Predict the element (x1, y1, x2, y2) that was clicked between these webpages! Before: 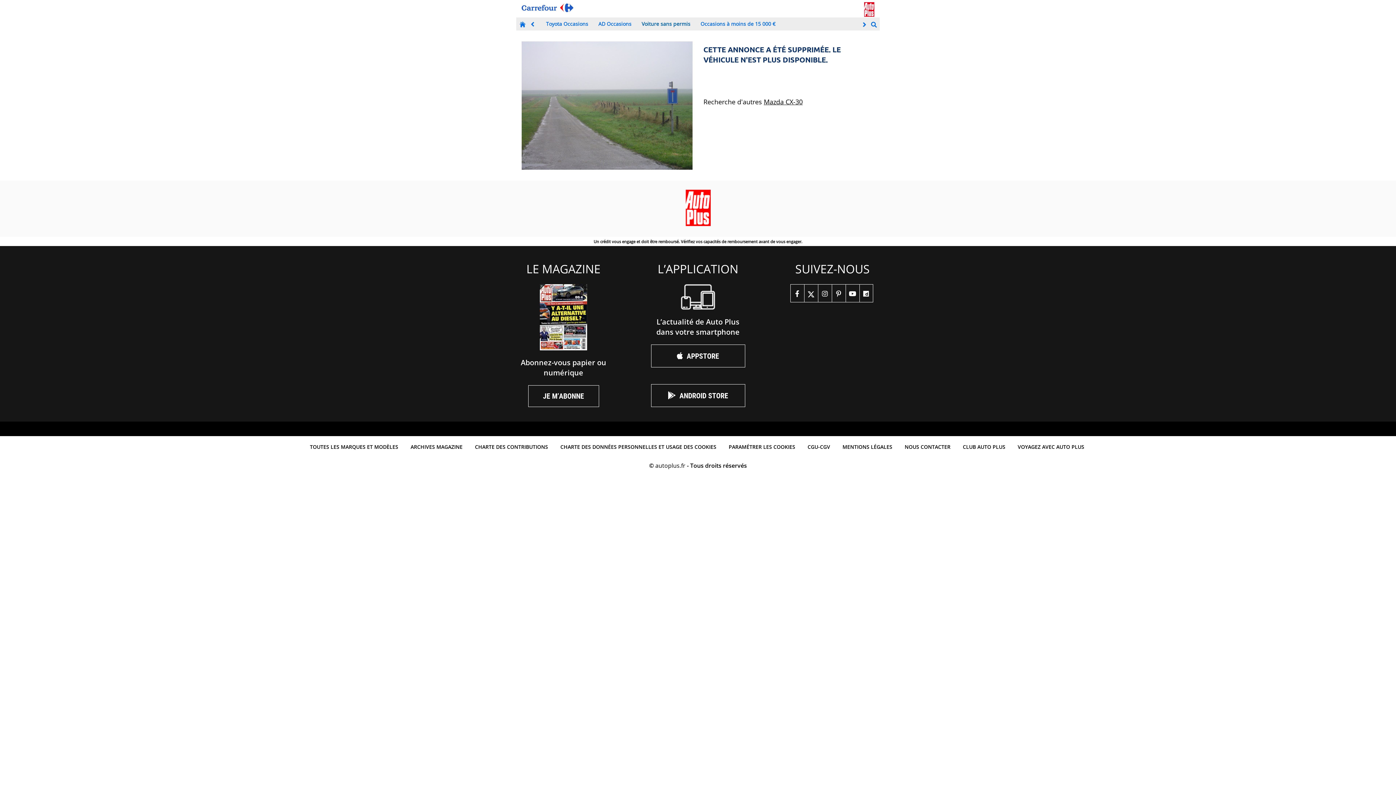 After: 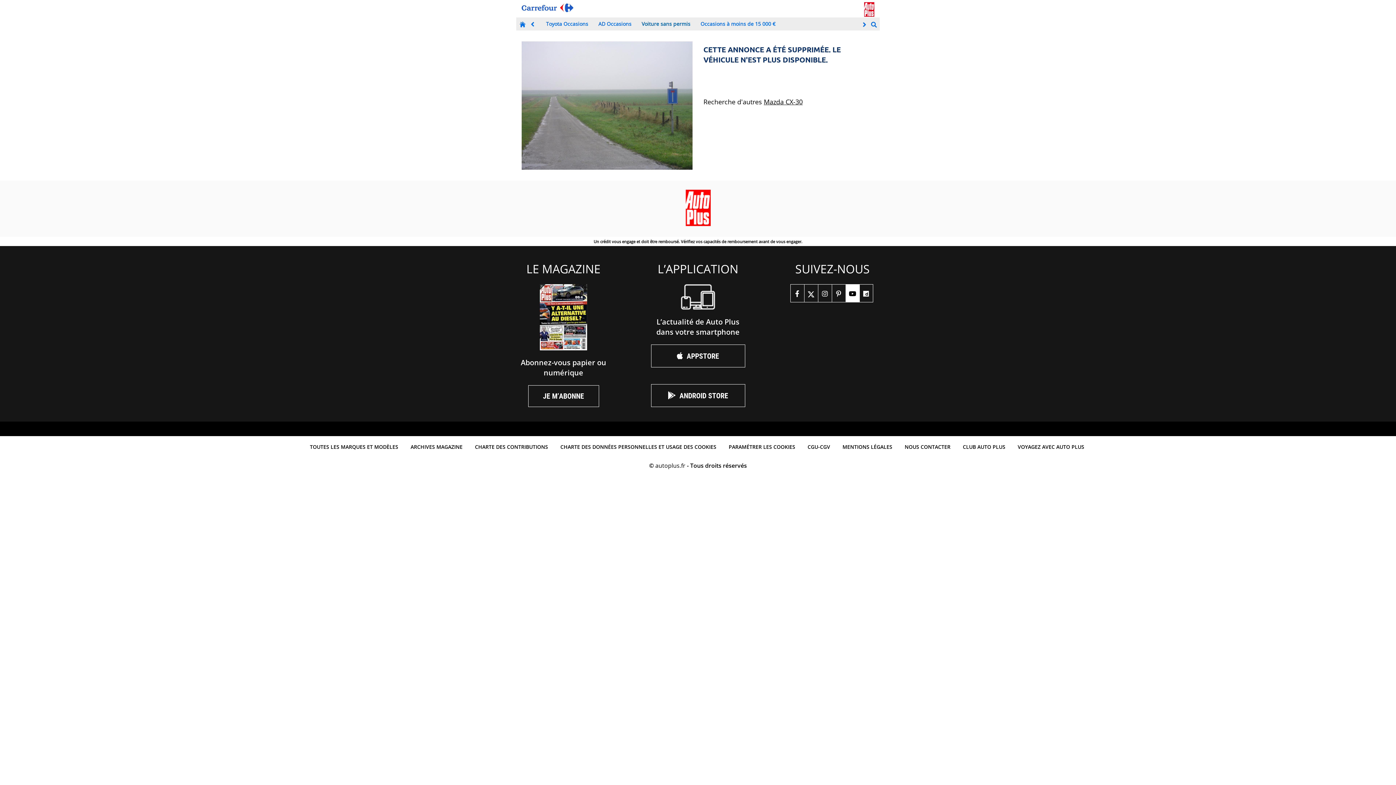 Action: label: youtube bbox: (845, 284, 859, 302)